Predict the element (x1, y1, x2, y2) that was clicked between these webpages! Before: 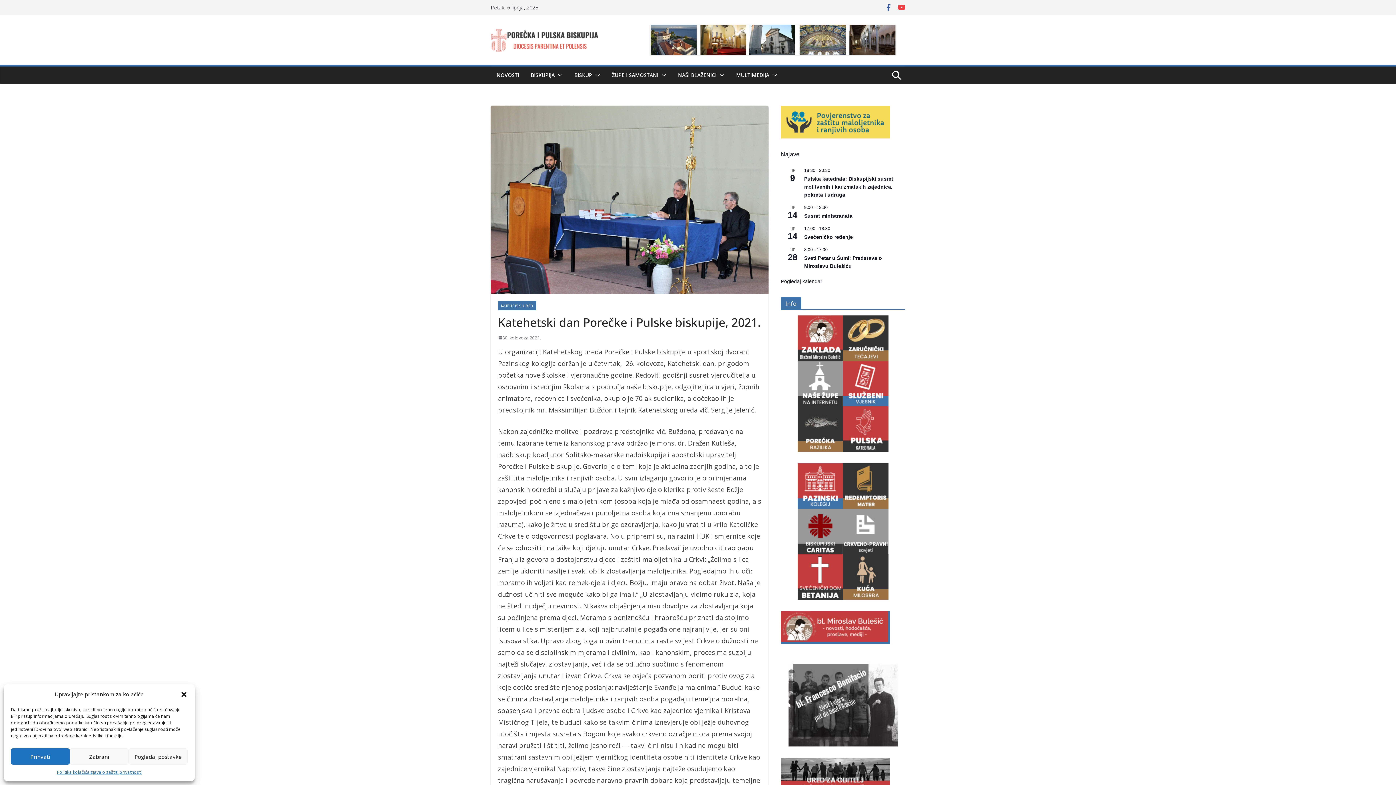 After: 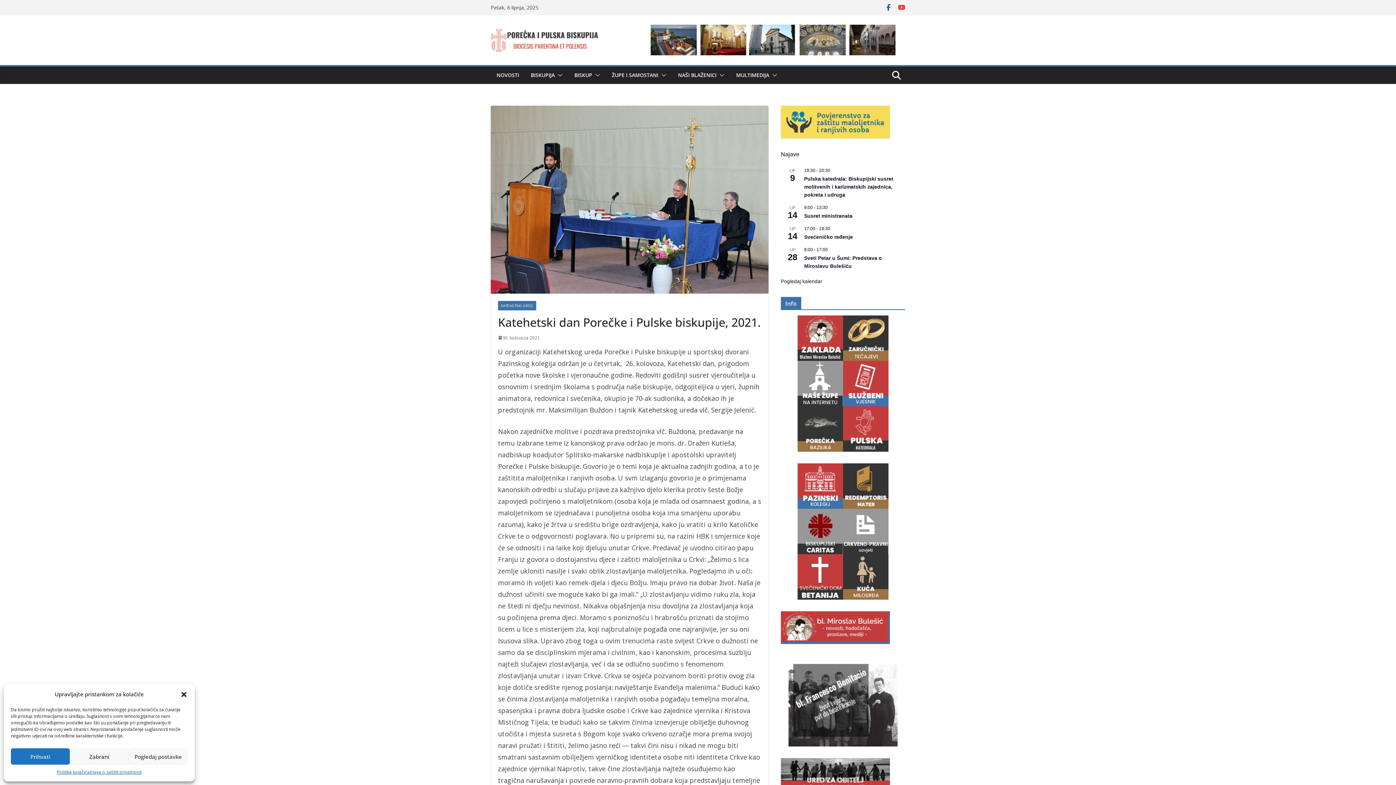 Action: bbox: (843, 361, 888, 406)